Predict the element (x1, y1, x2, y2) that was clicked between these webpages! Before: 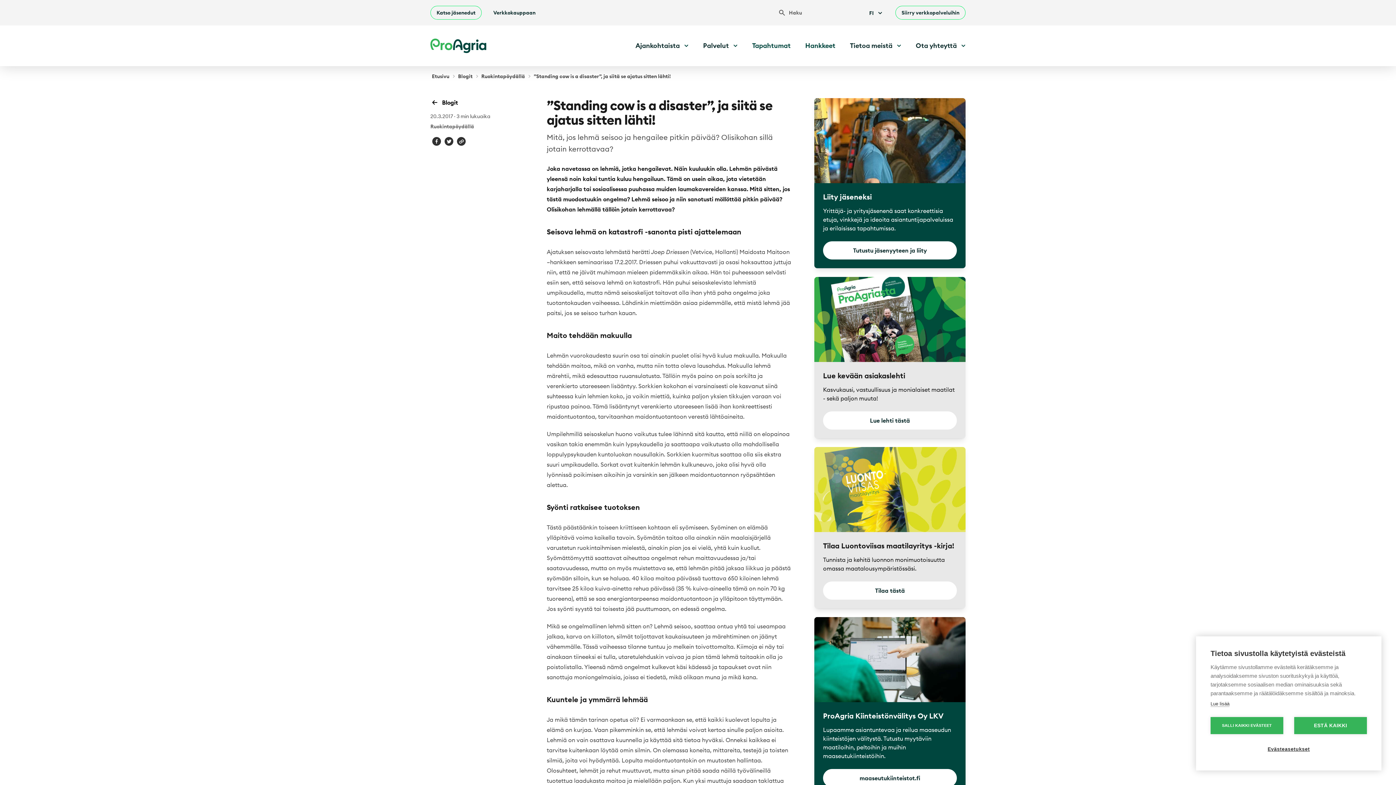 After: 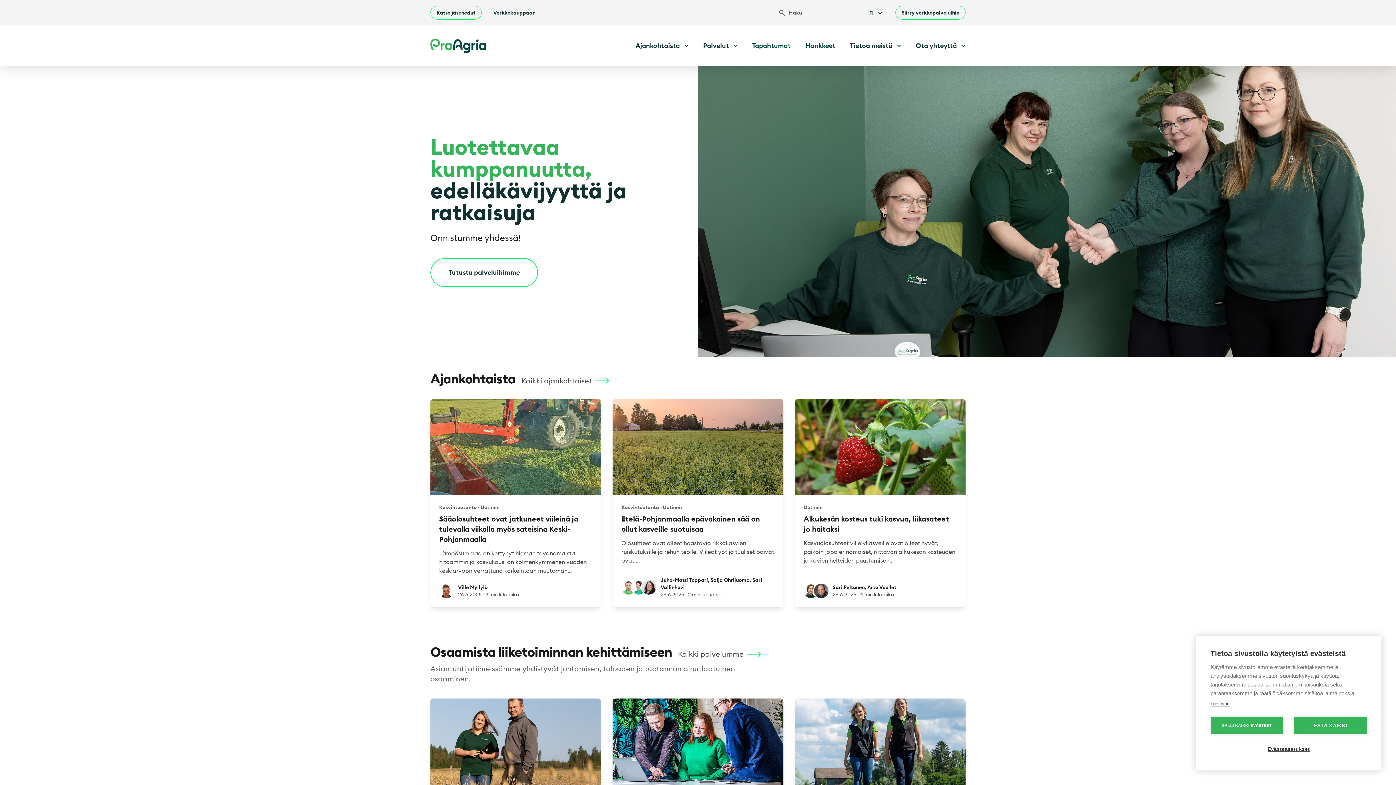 Action: bbox: (430, 38, 486, 53) label: ProAgria